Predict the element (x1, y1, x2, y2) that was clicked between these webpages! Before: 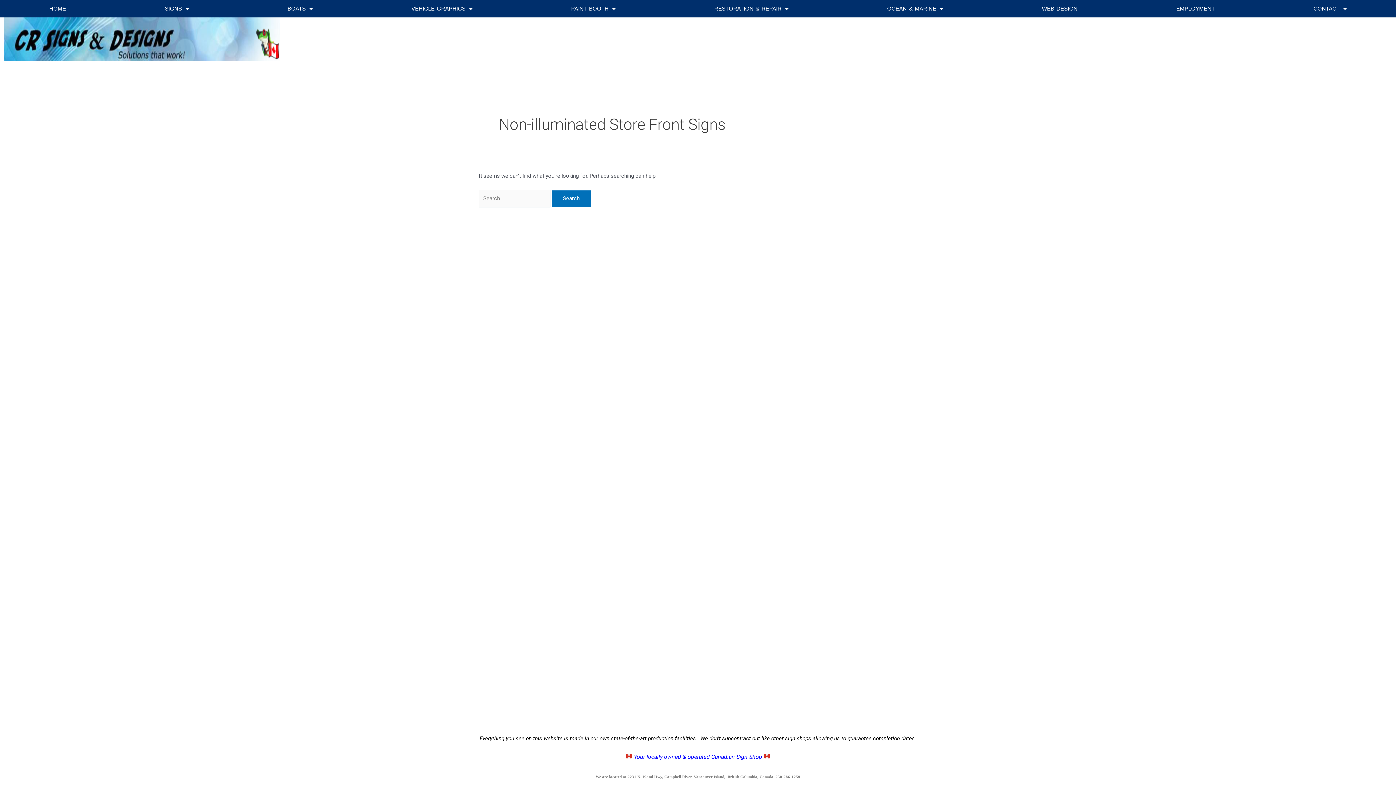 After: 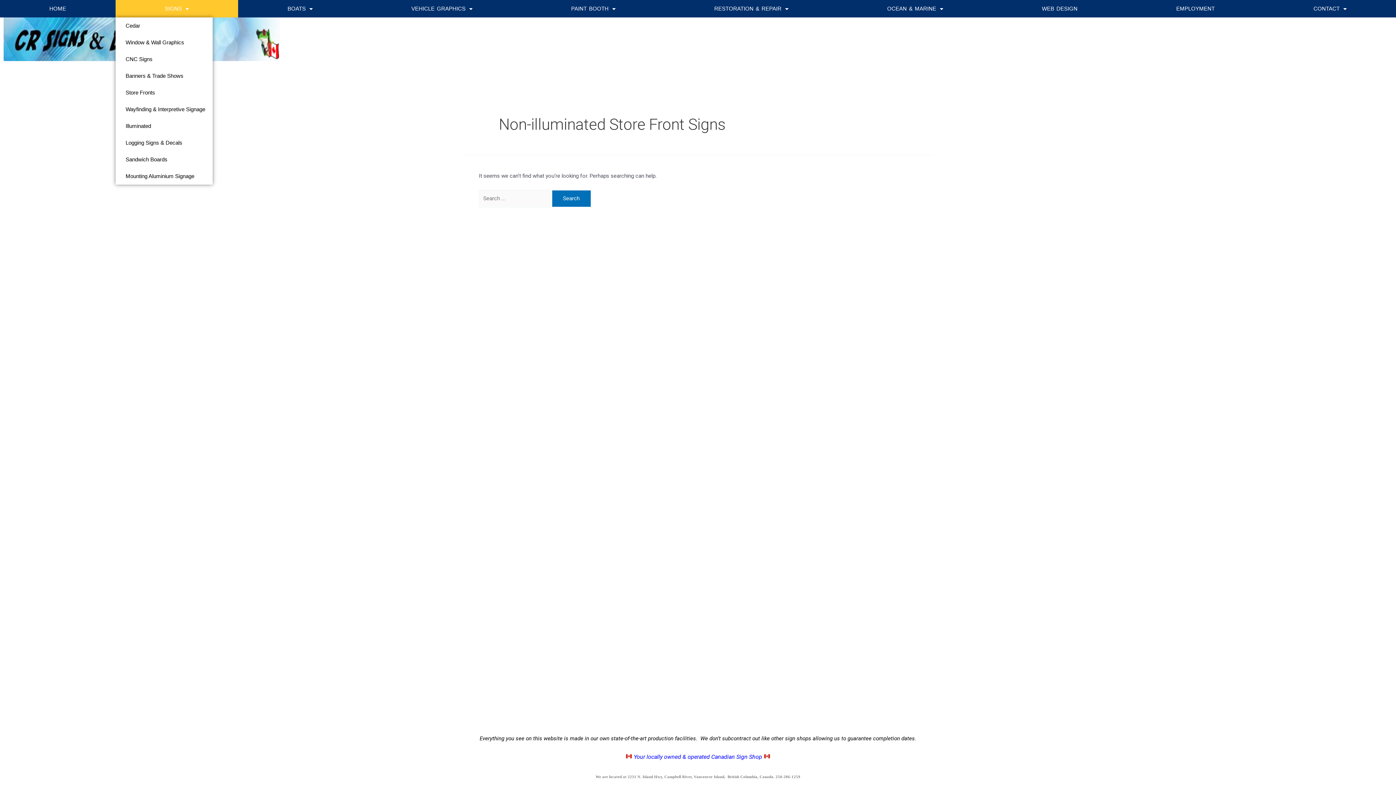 Action: label: SIGNS bbox: (115, 0, 238, 17)